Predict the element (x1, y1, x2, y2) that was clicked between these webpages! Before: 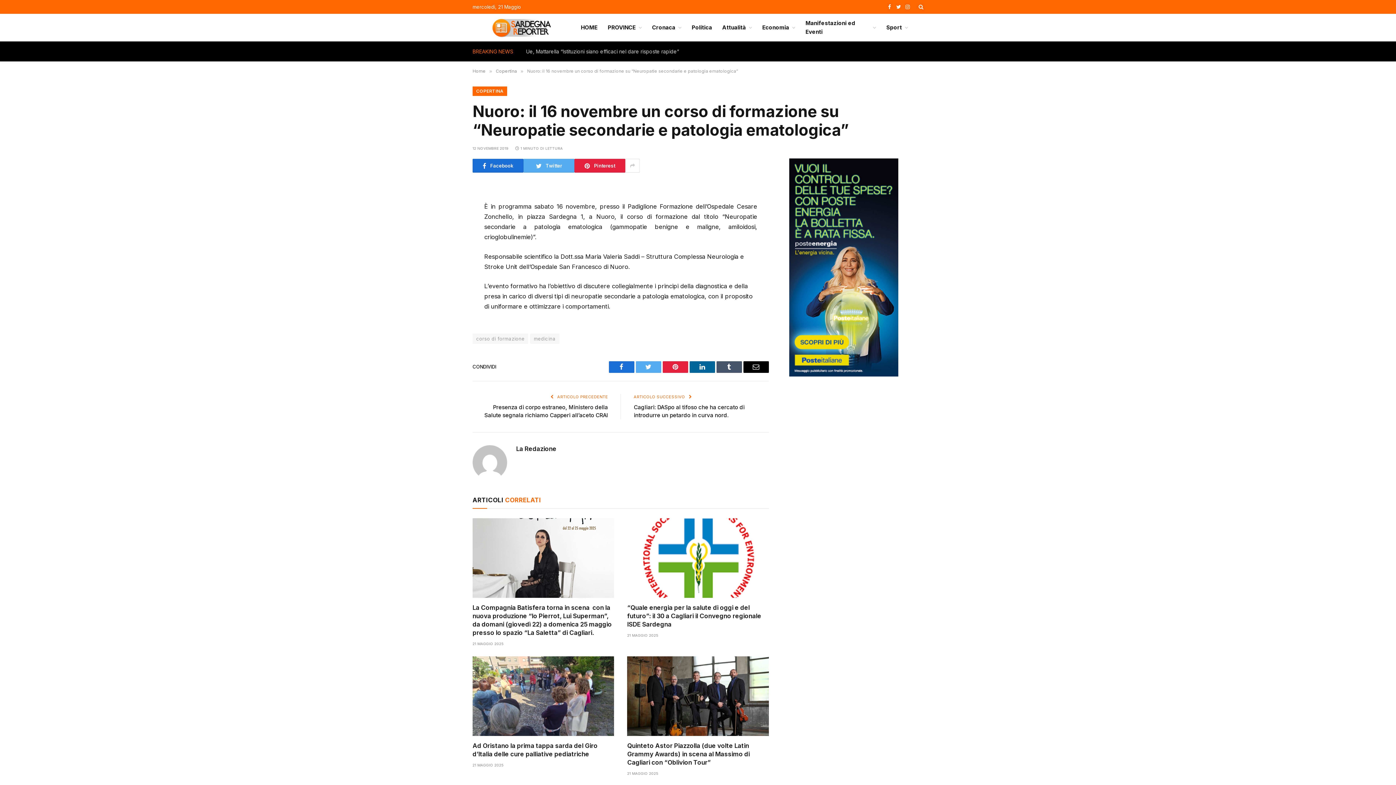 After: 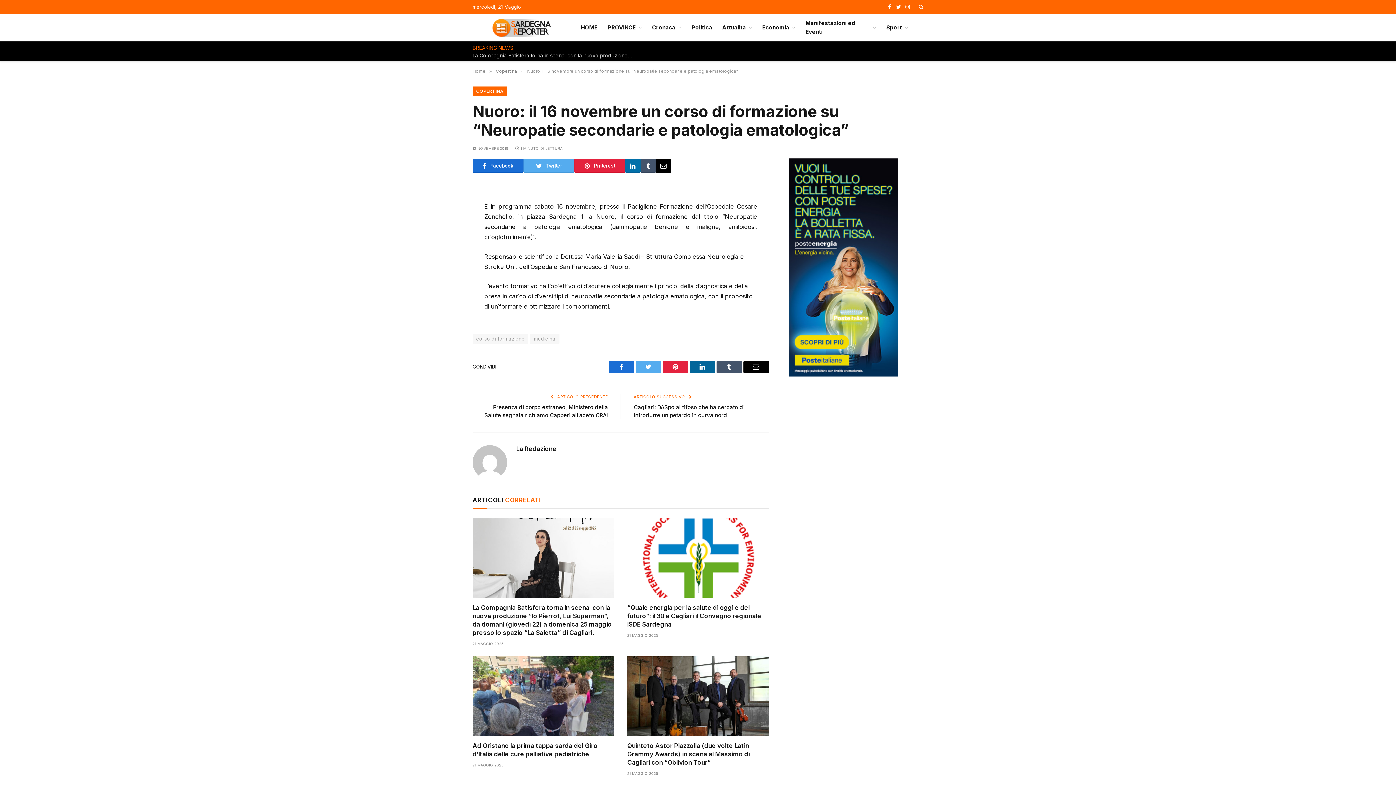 Action: bbox: (625, 158, 640, 172)